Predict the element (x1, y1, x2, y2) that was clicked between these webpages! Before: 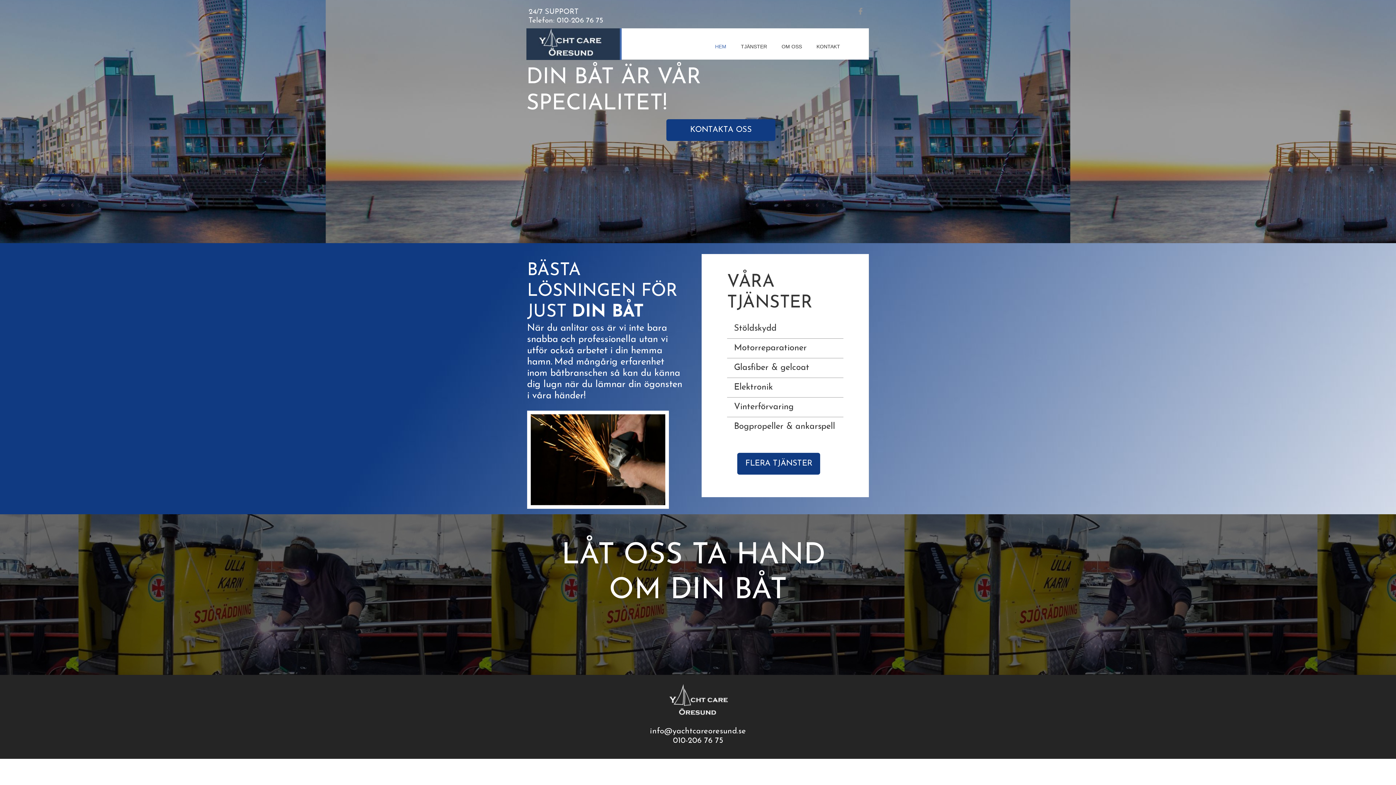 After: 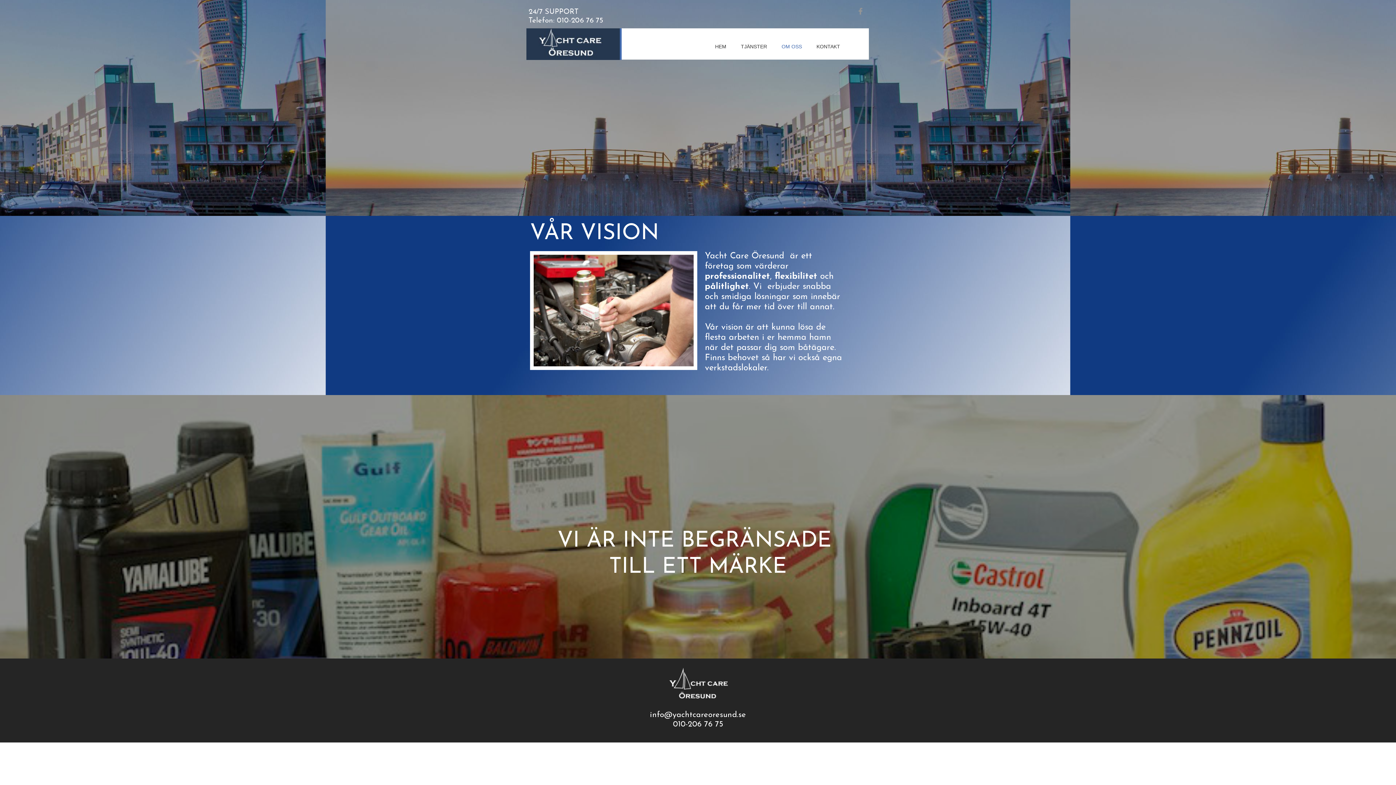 Action: label: OM OSS bbox: (774, 35, 809, 57)